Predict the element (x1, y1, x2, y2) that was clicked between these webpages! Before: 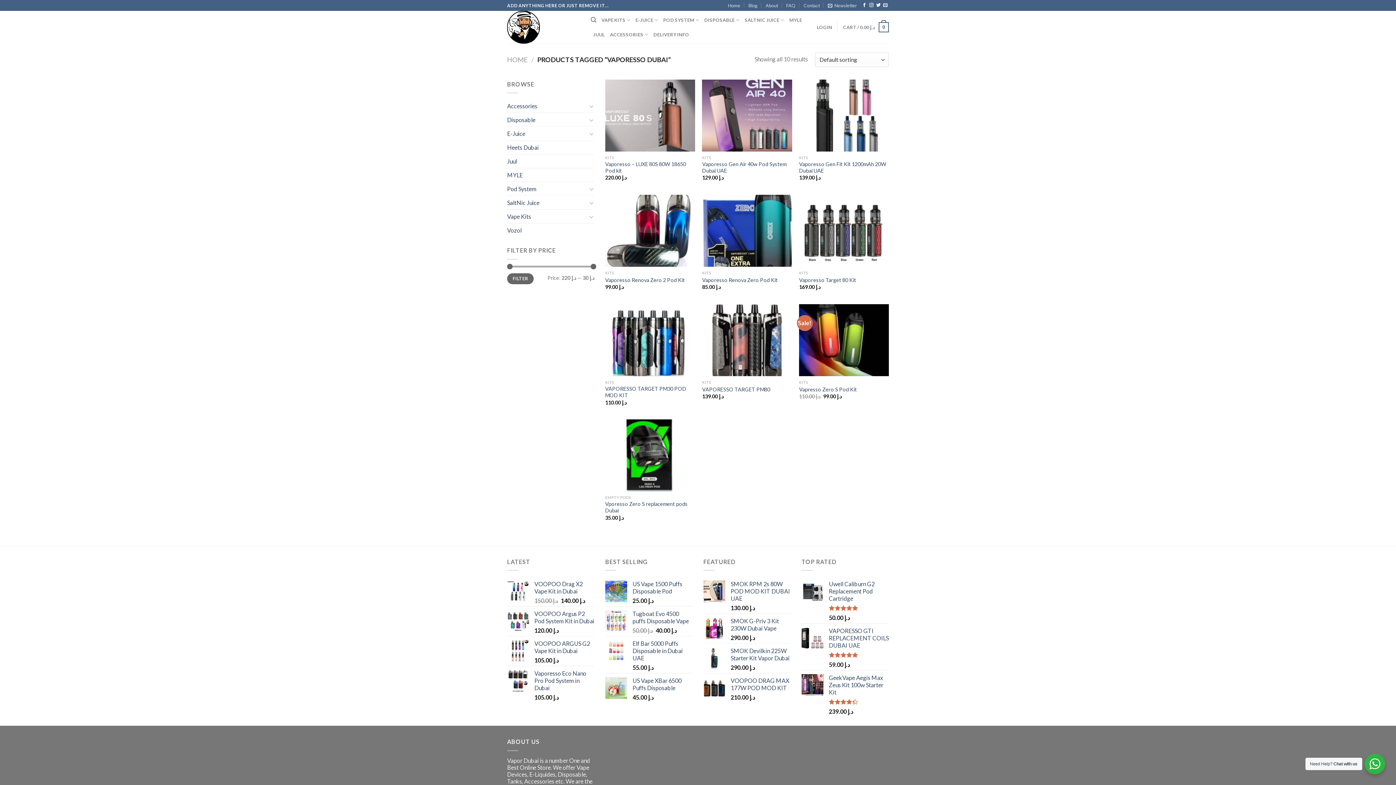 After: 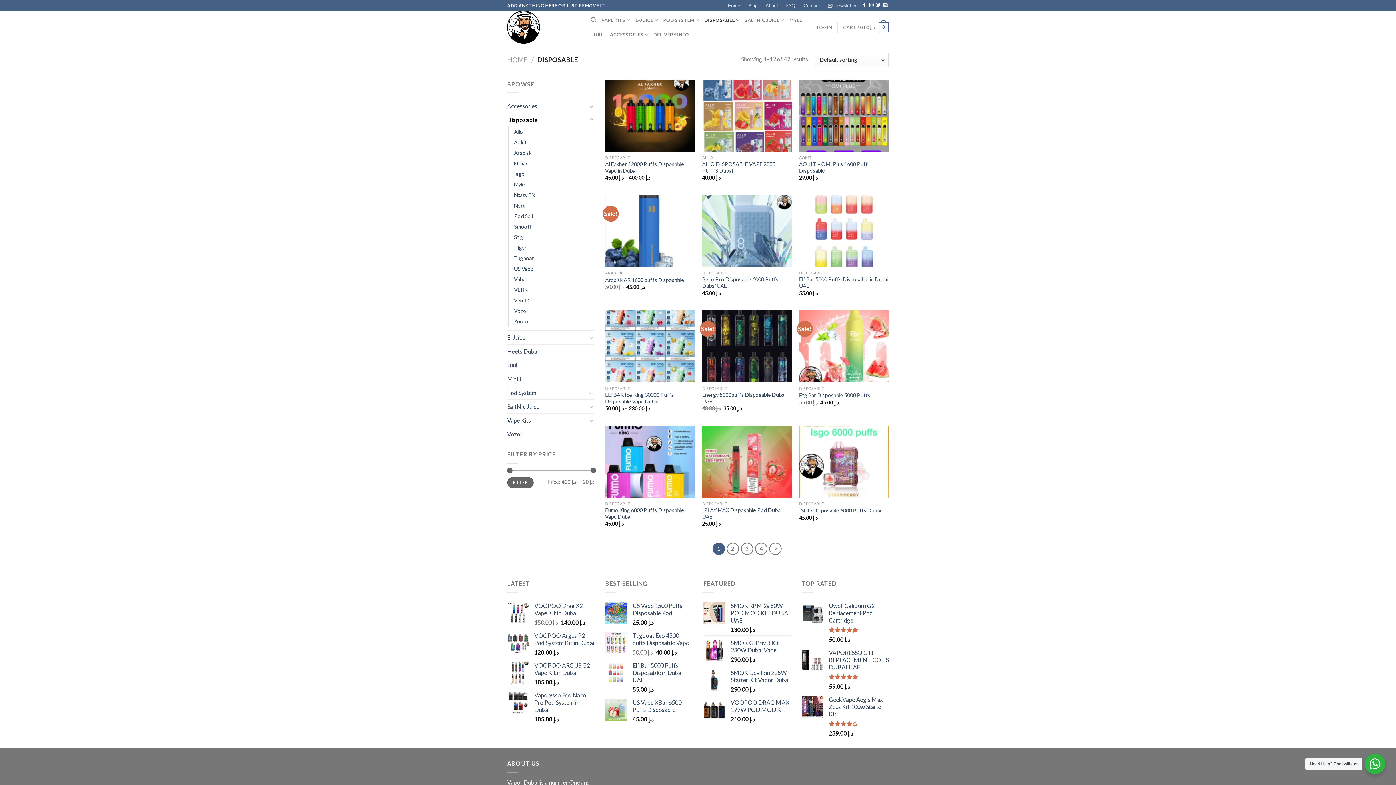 Action: label: DISPOSABLE bbox: (704, 12, 739, 27)